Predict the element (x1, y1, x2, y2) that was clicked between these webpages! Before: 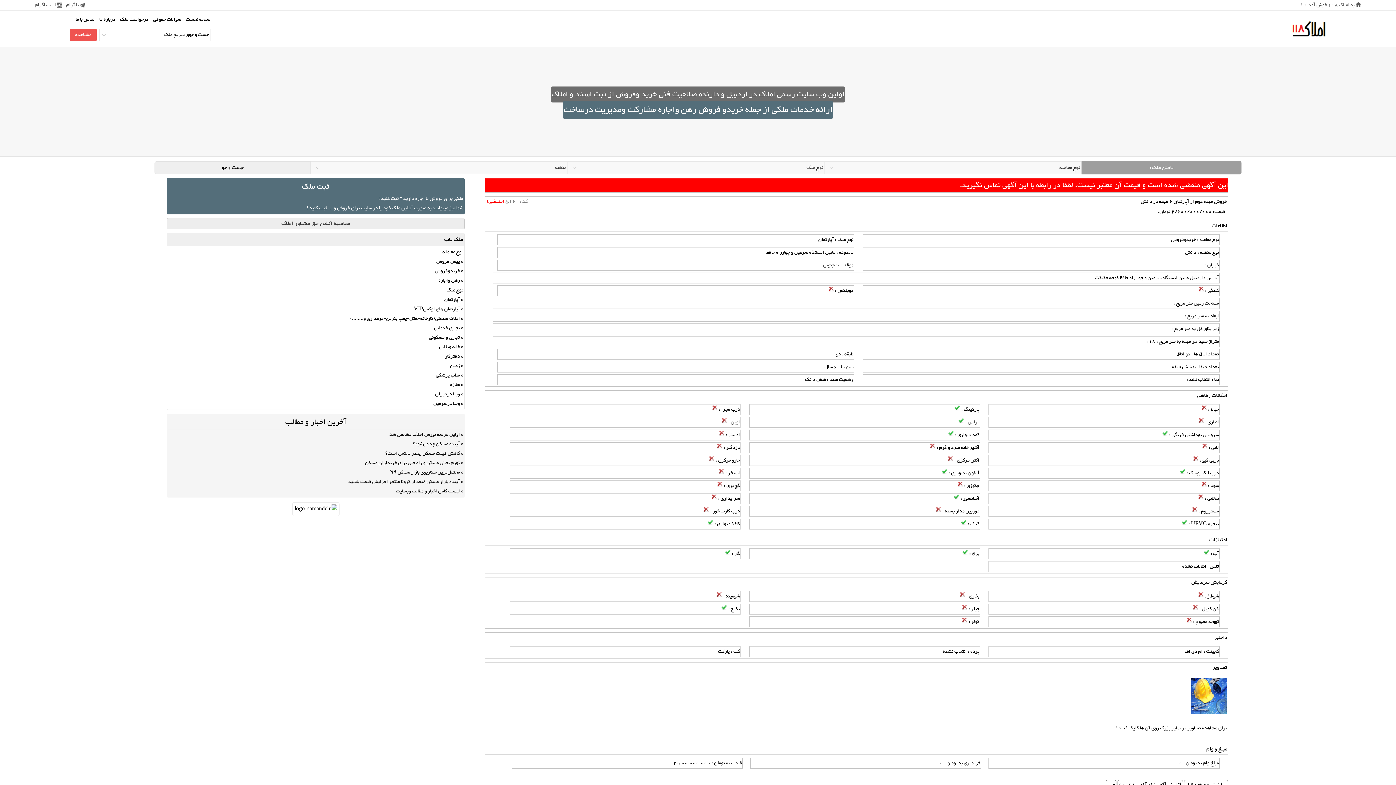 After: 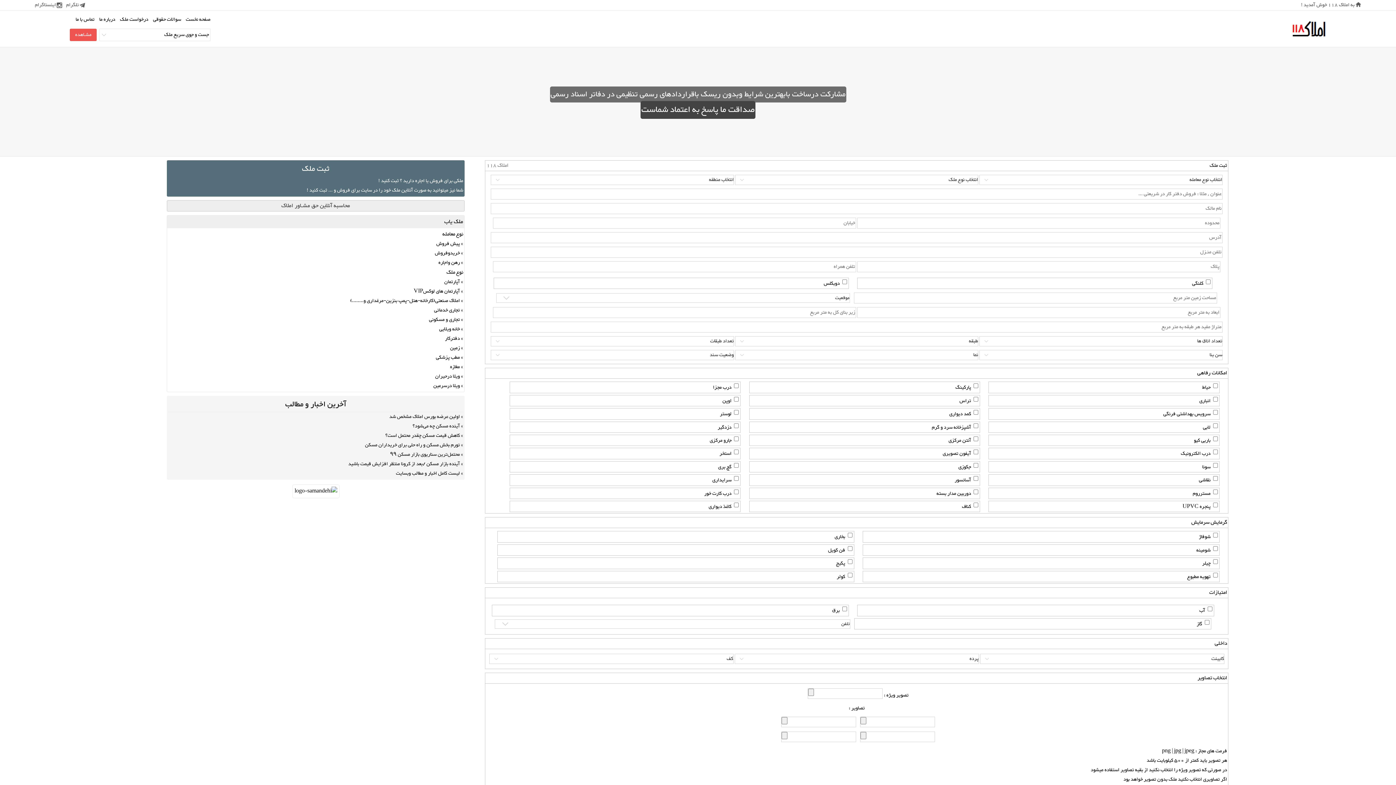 Action: bbox: (167, 178, 464, 214) label: ثبت ملک
ملکی برای فروش یا اجاره دارید ؟ ثبت کنید !
شما نیز میتوانید به صورت آنلاین ملک خود را در سایت برای فروش و ... ثبت کنید !